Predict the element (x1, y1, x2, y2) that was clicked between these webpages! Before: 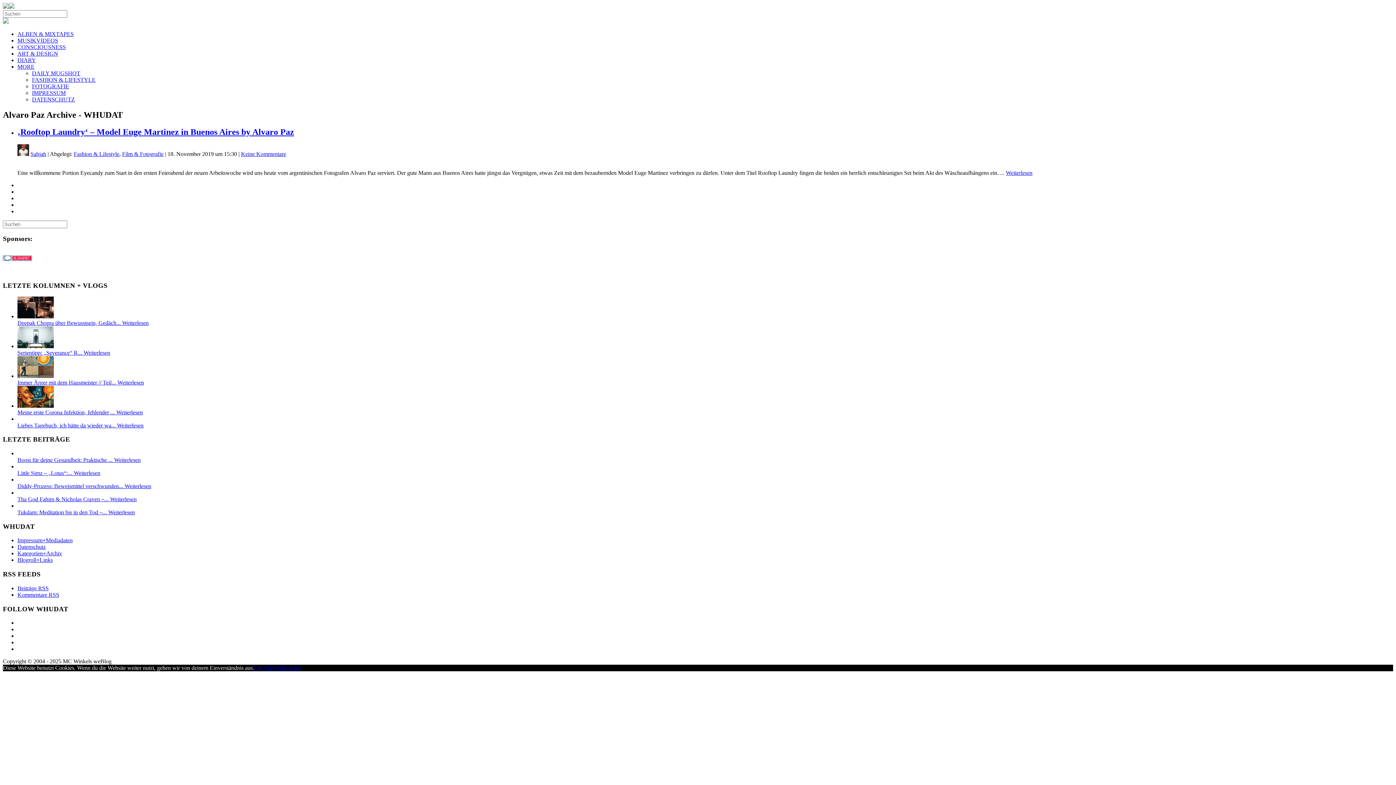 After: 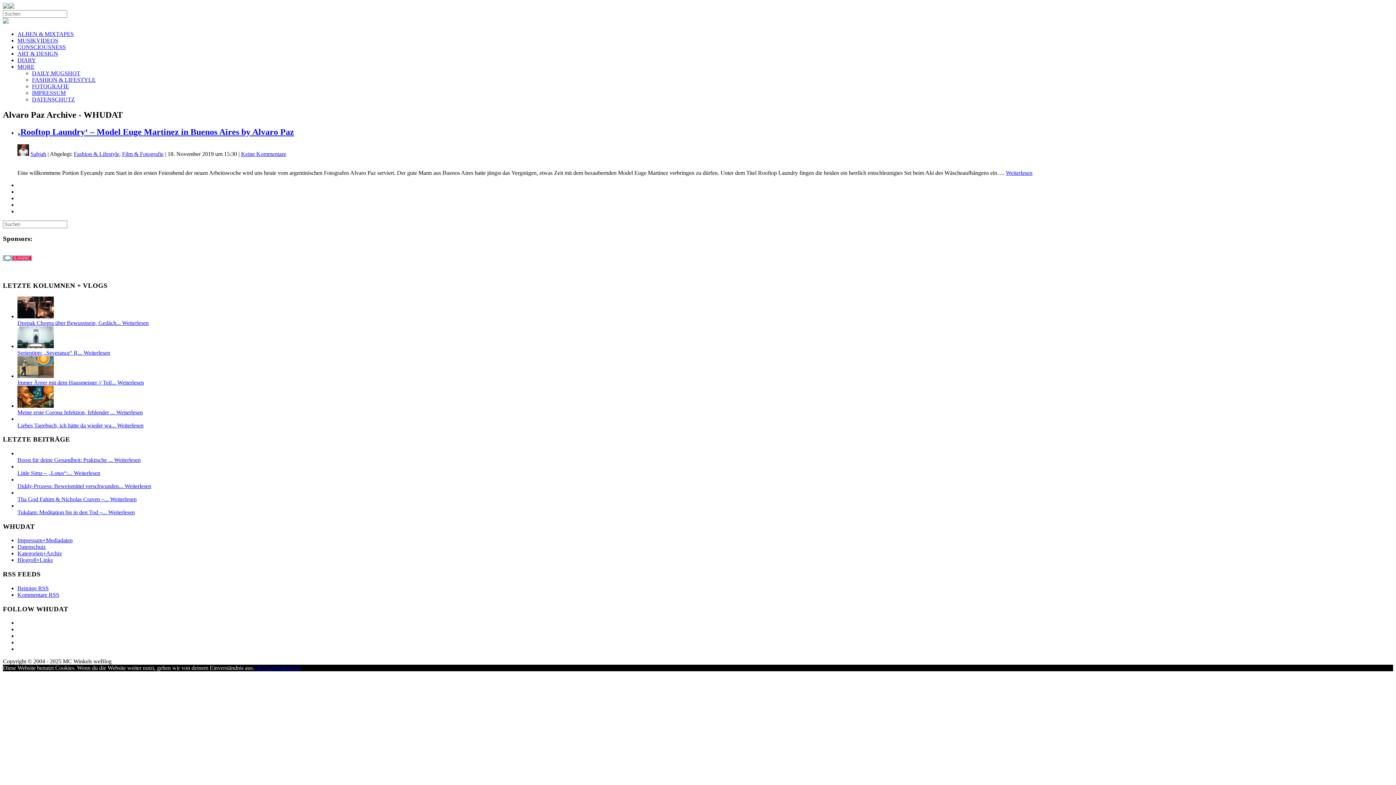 Action: bbox: (254, 665, 262, 671) label: OK